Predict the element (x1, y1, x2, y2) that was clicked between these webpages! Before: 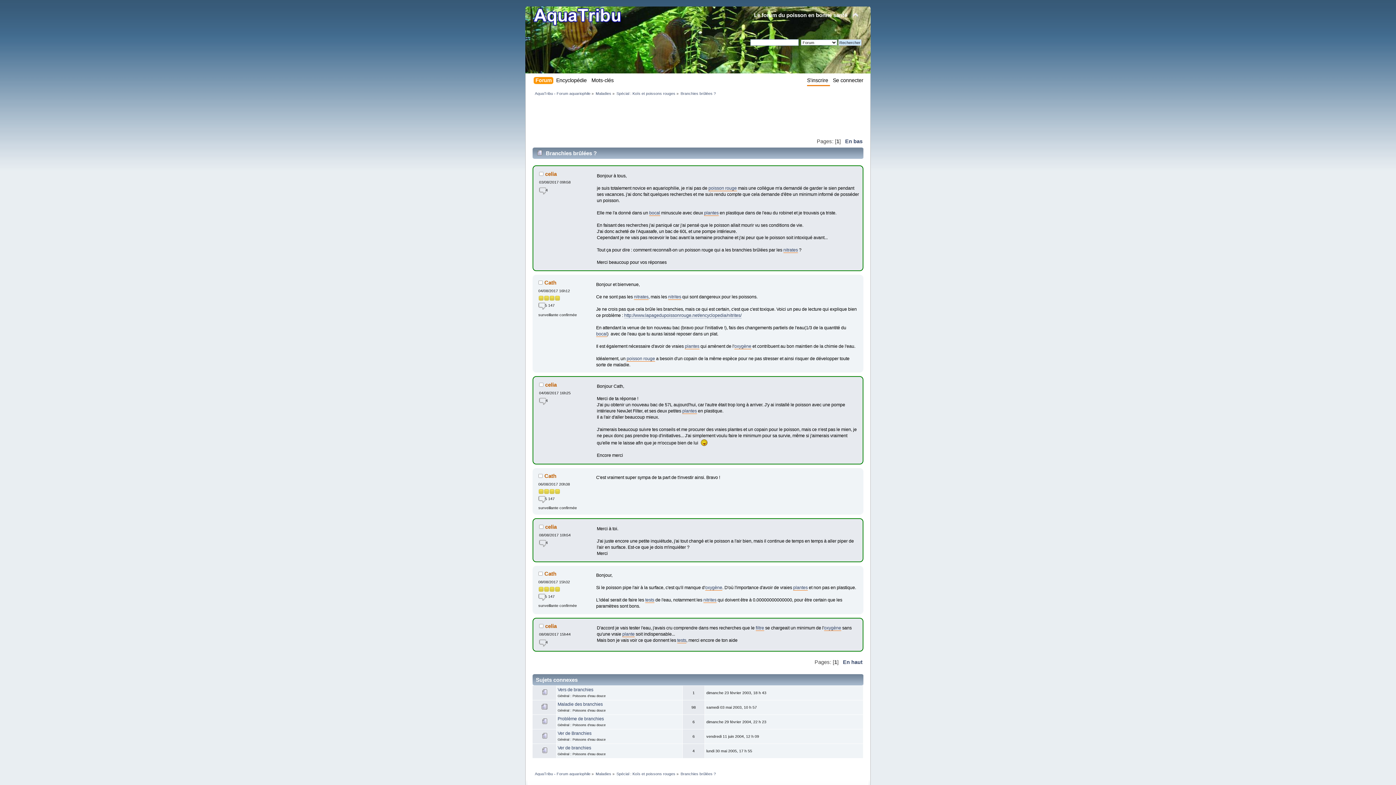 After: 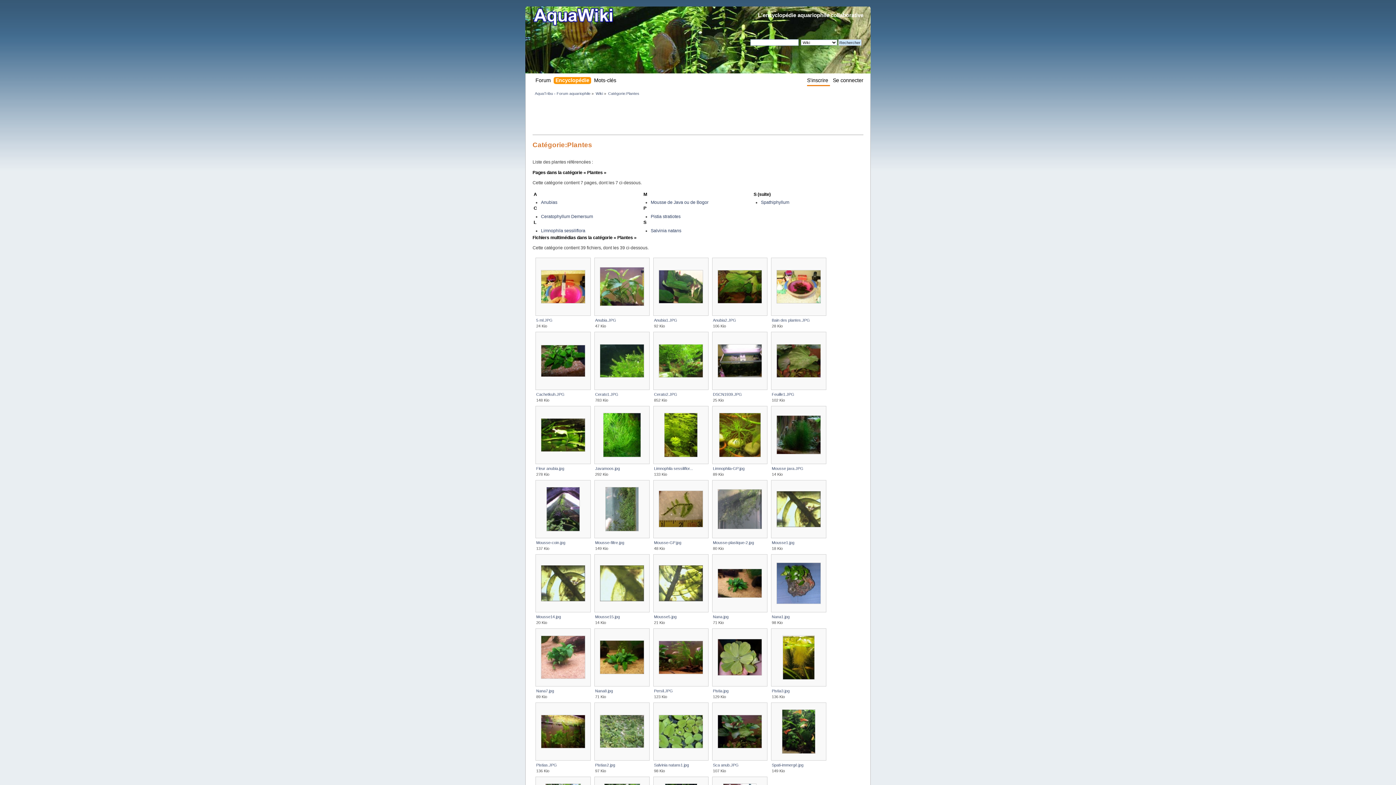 Action: bbox: (793, 585, 807, 591) label: plantes